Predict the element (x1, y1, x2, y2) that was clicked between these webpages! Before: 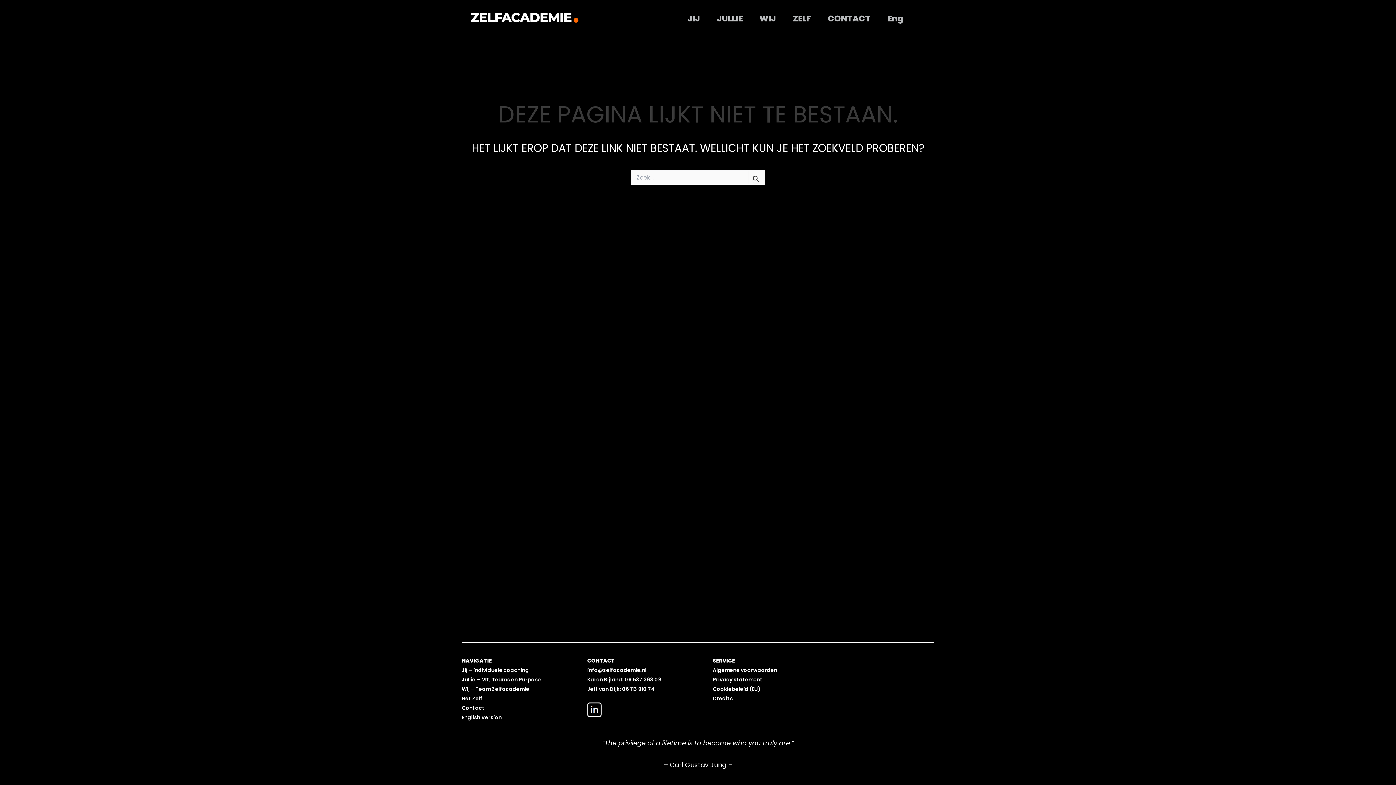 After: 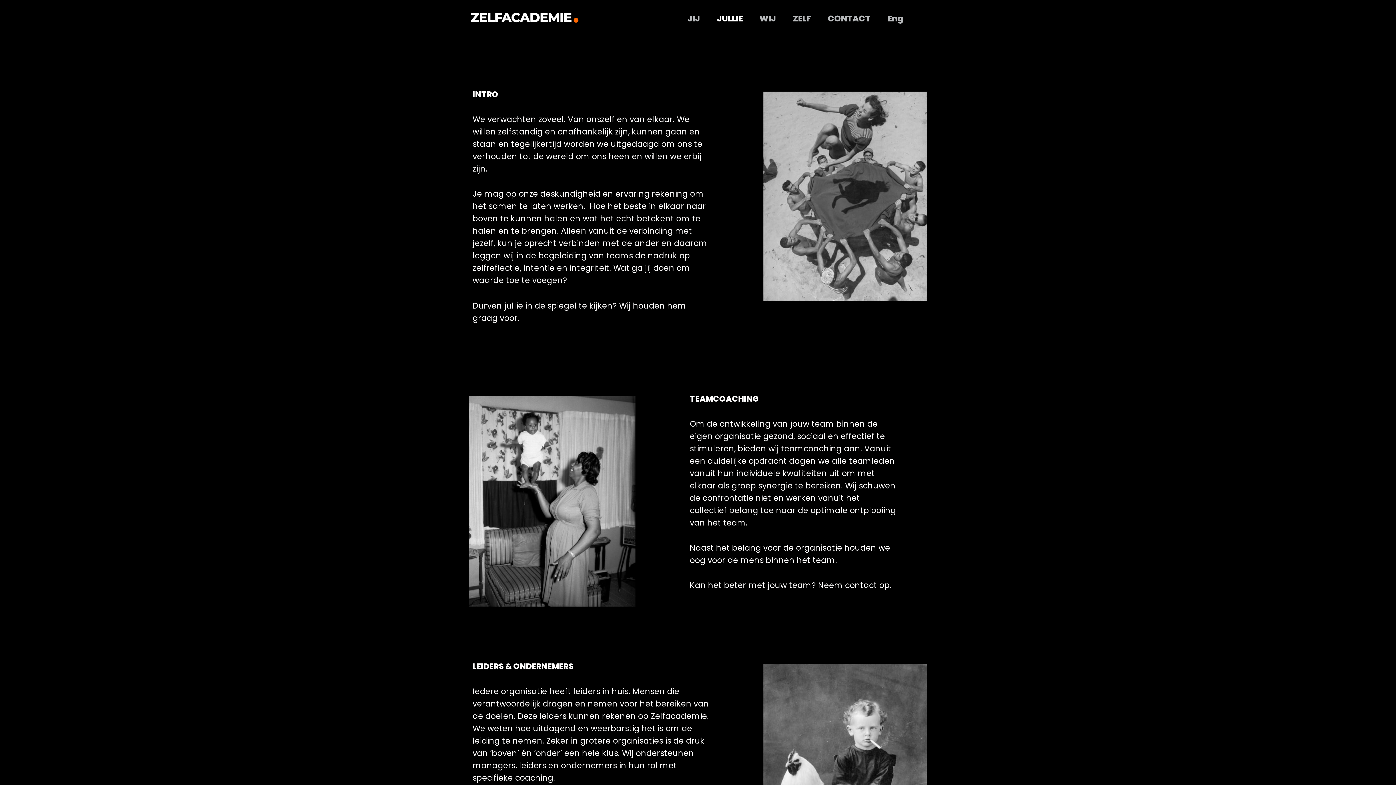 Action: bbox: (461, 676, 541, 683) label: Jullie – MT, Teams en Purpose